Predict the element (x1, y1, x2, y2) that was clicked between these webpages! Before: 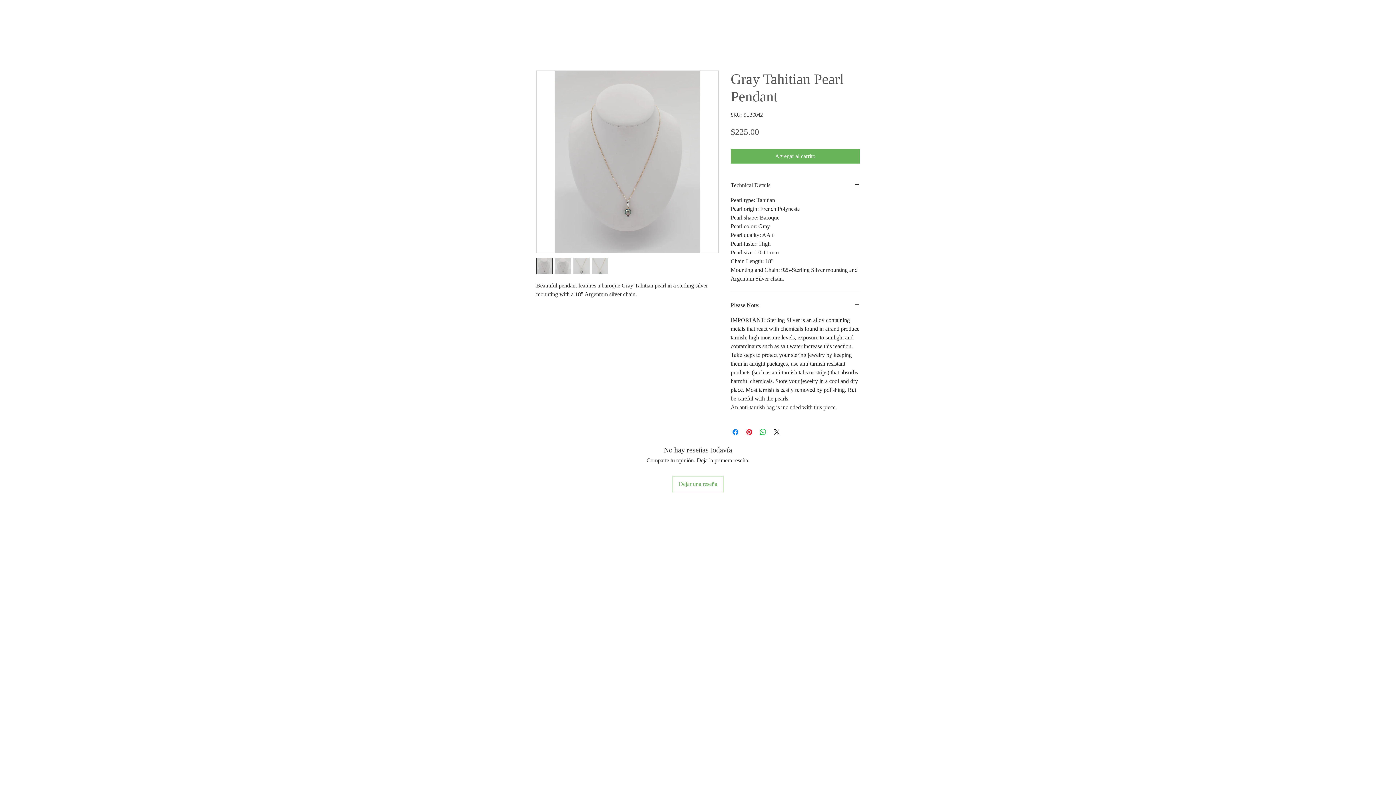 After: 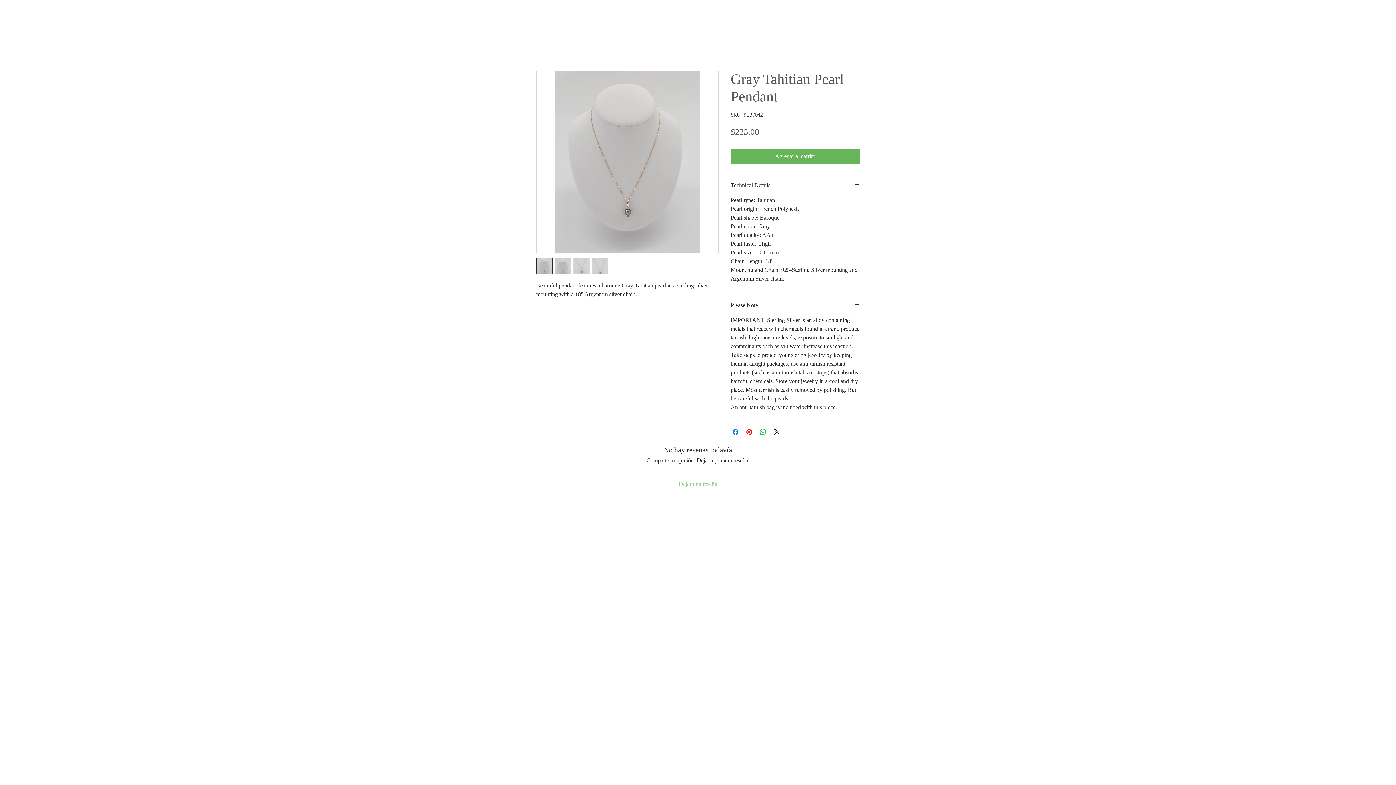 Action: label: Dejar una reseña bbox: (672, 476, 723, 492)